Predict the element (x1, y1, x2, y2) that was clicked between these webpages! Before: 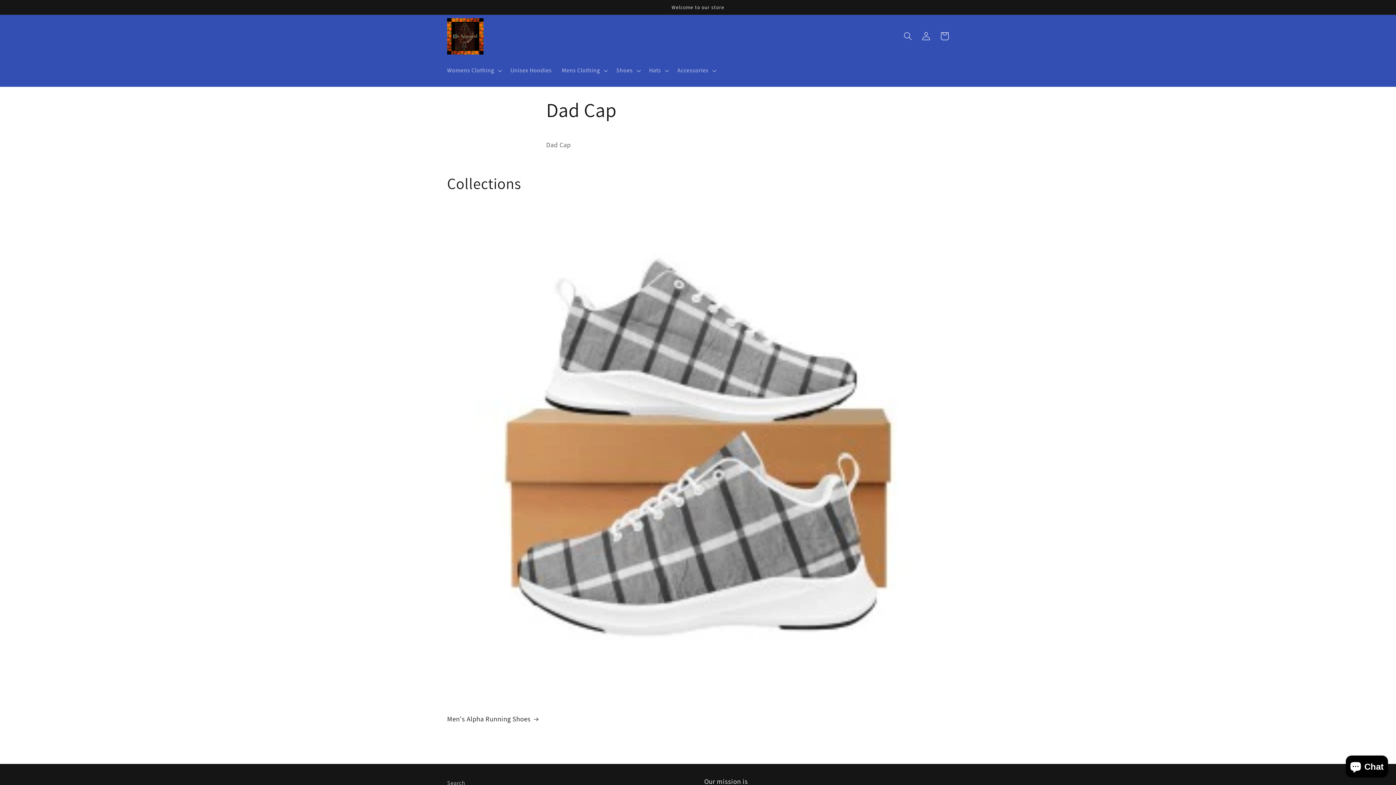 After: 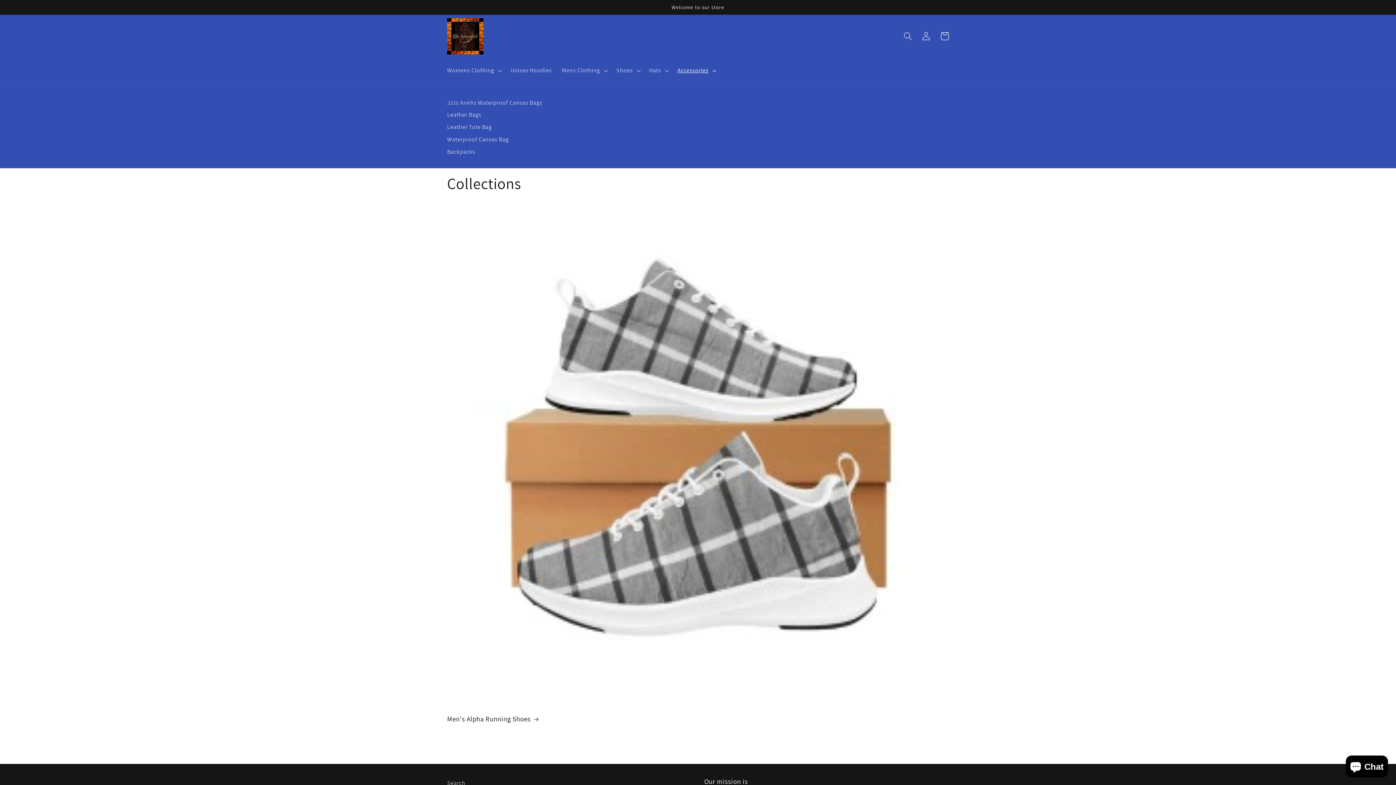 Action: label: Accessories bbox: (672, 61, 719, 79)